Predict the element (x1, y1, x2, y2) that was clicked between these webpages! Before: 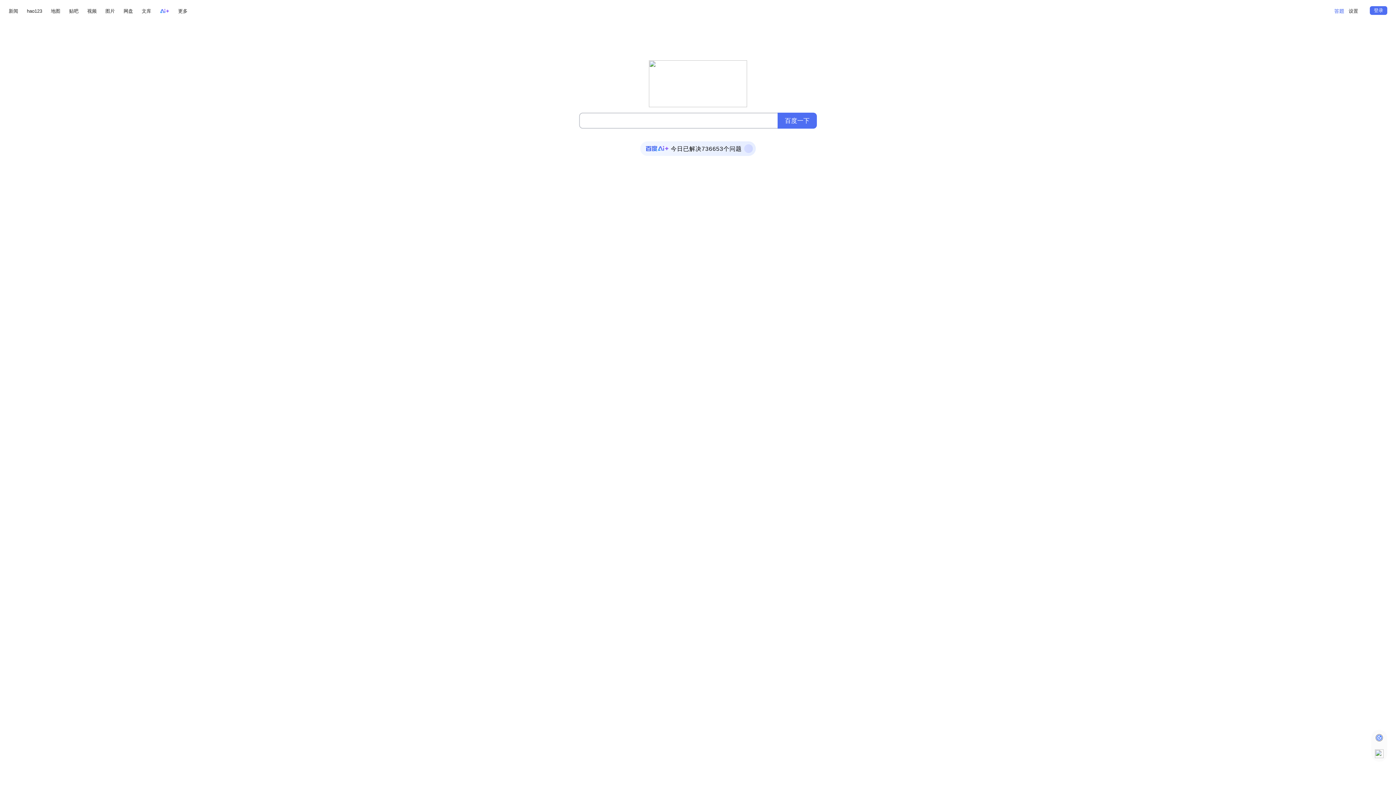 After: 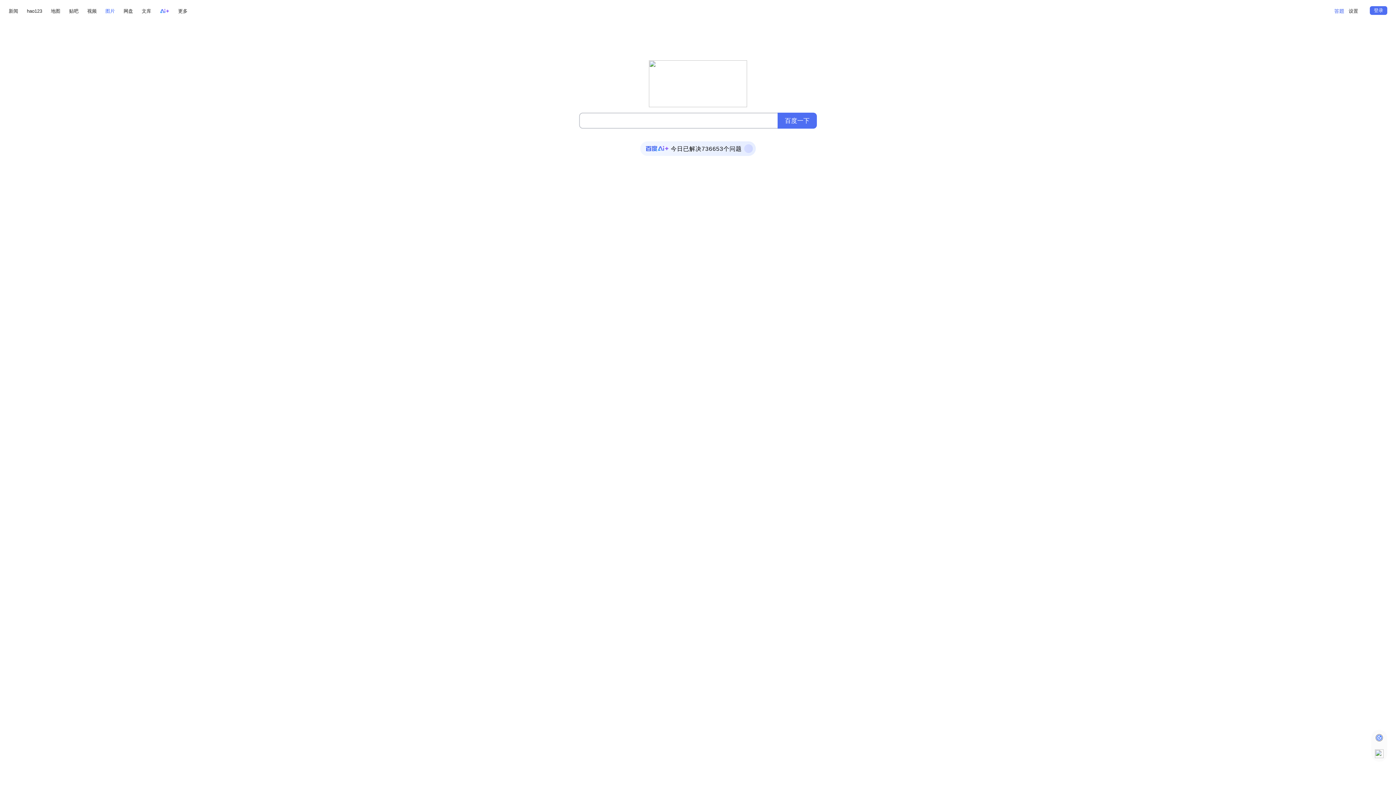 Action: label: 图片 bbox: (105, 6, 114, 15)